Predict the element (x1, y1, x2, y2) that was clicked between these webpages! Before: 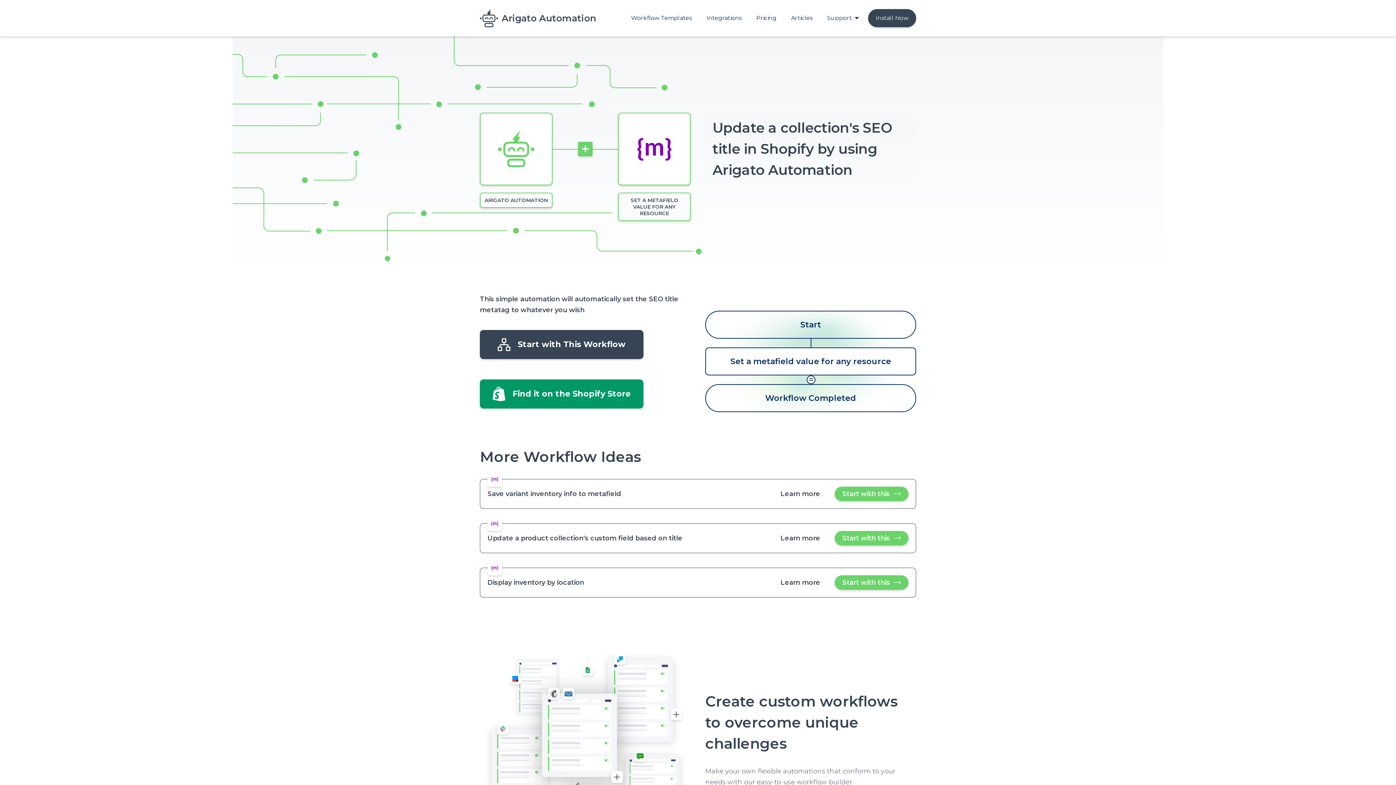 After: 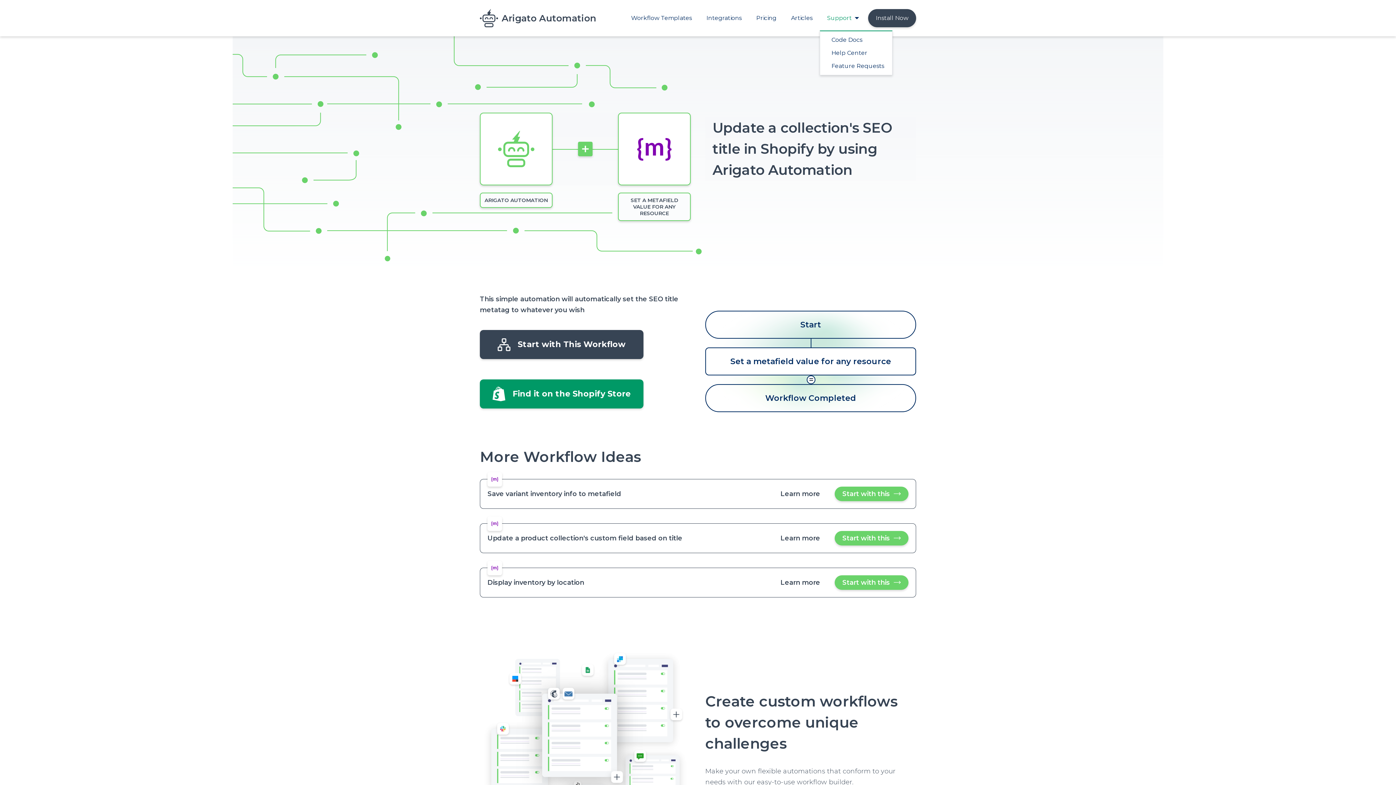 Action: label: Support bbox: (820, 5, 861, 30)